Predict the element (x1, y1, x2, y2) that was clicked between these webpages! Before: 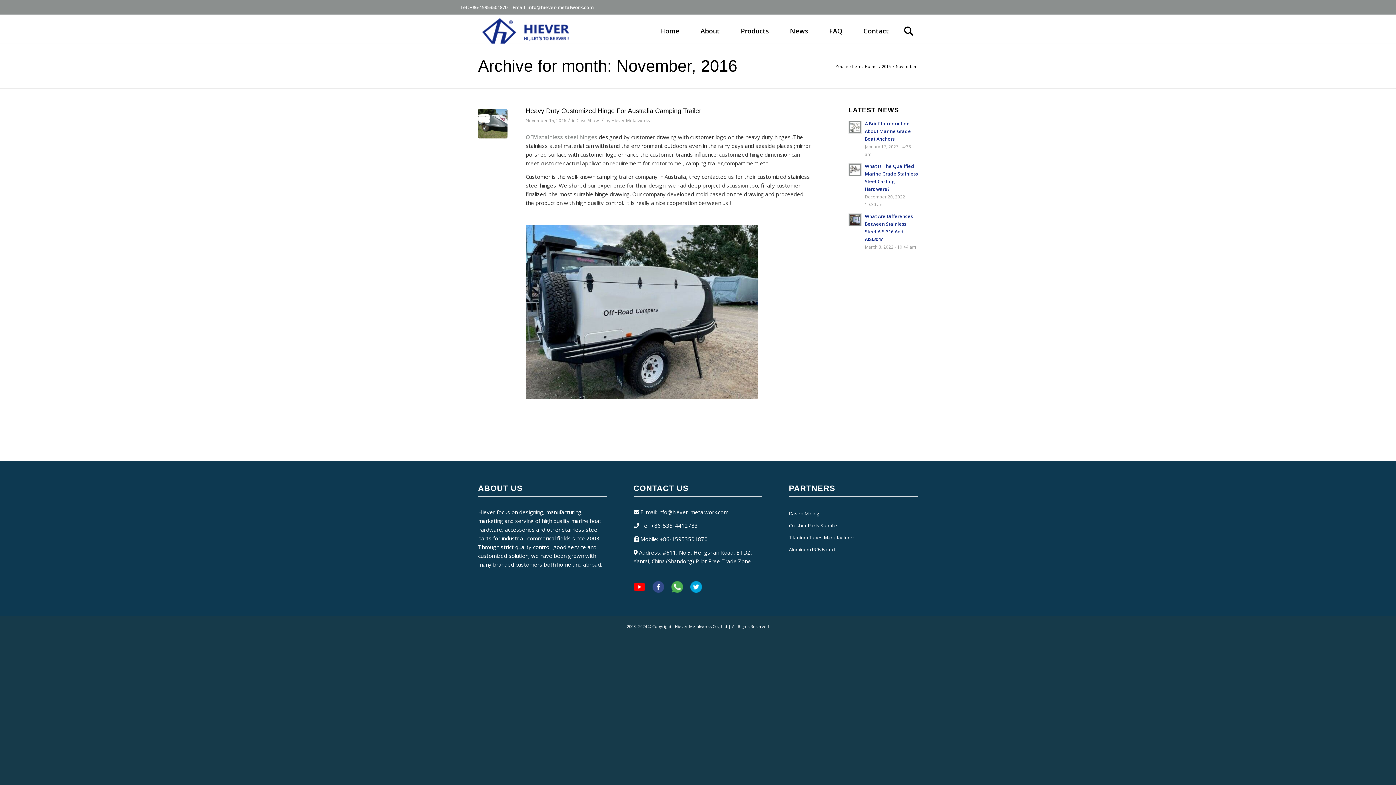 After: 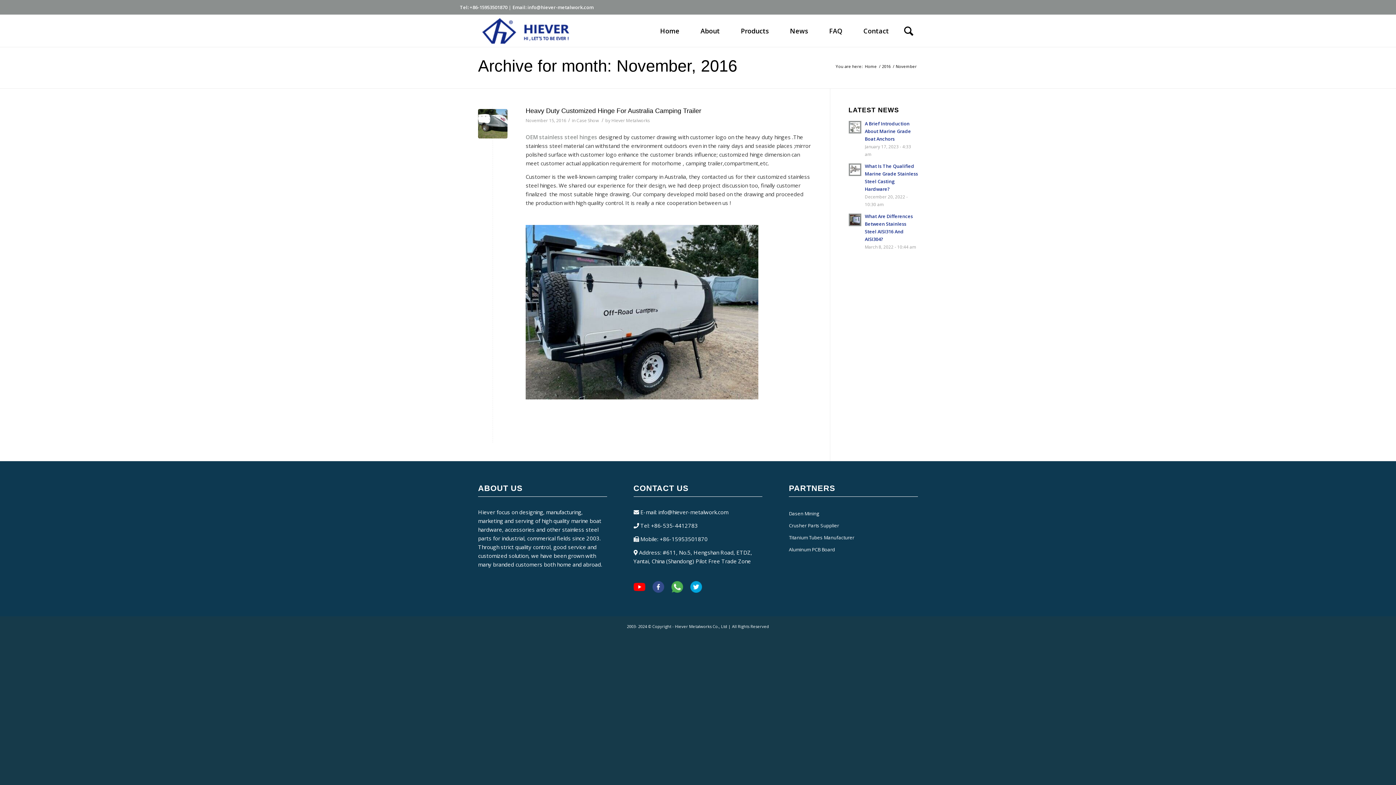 Action: bbox: (671, 587, 683, 594)